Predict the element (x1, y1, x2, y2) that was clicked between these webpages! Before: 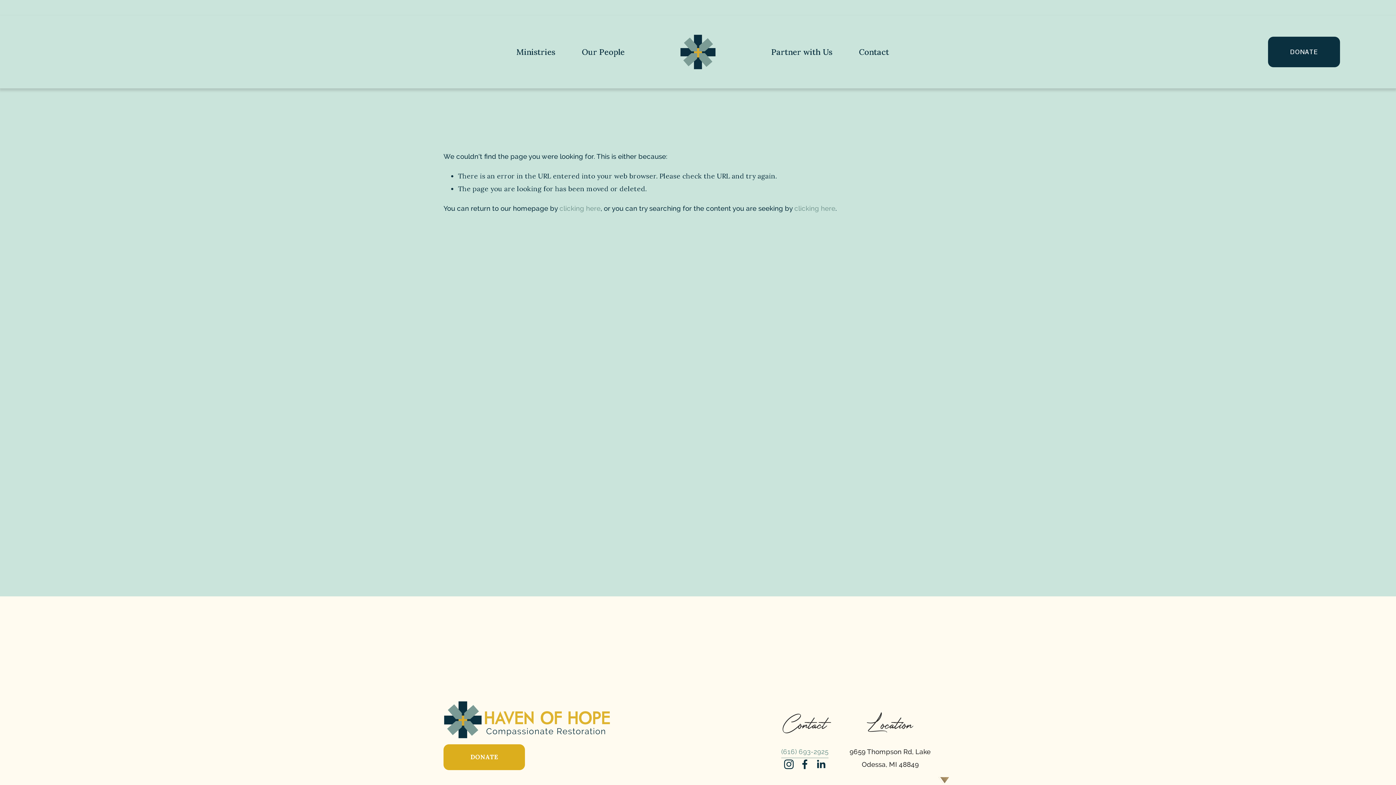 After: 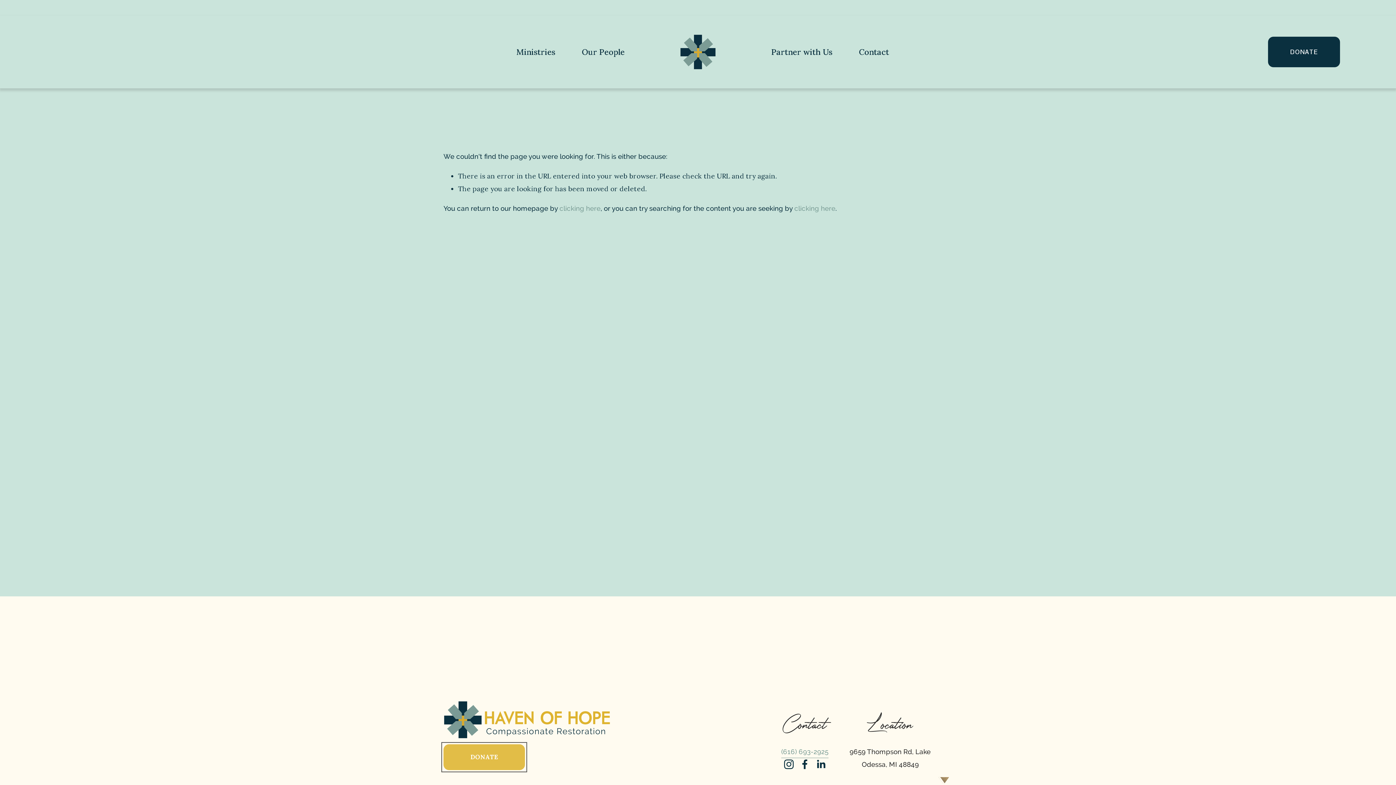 Action: label: DONATE bbox: (443, 744, 525, 770)